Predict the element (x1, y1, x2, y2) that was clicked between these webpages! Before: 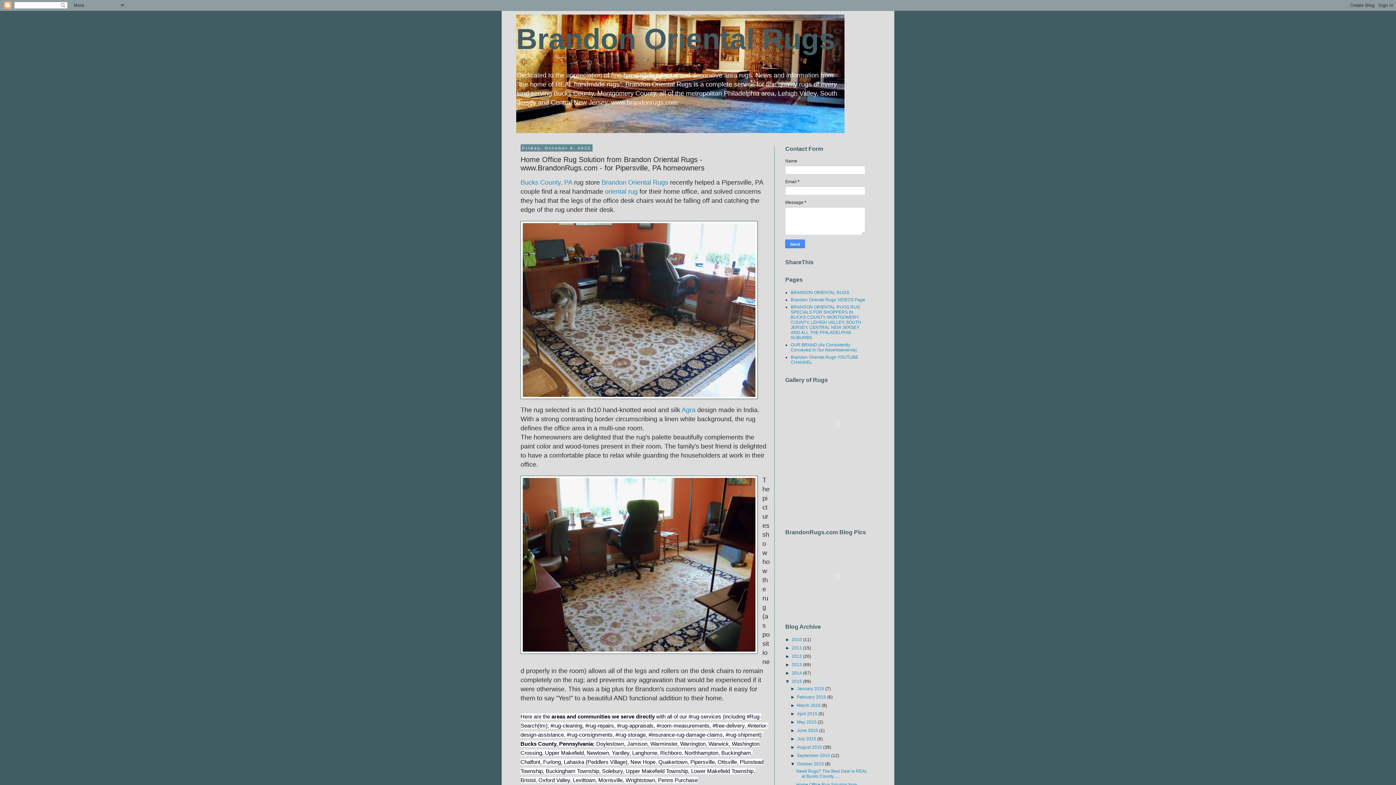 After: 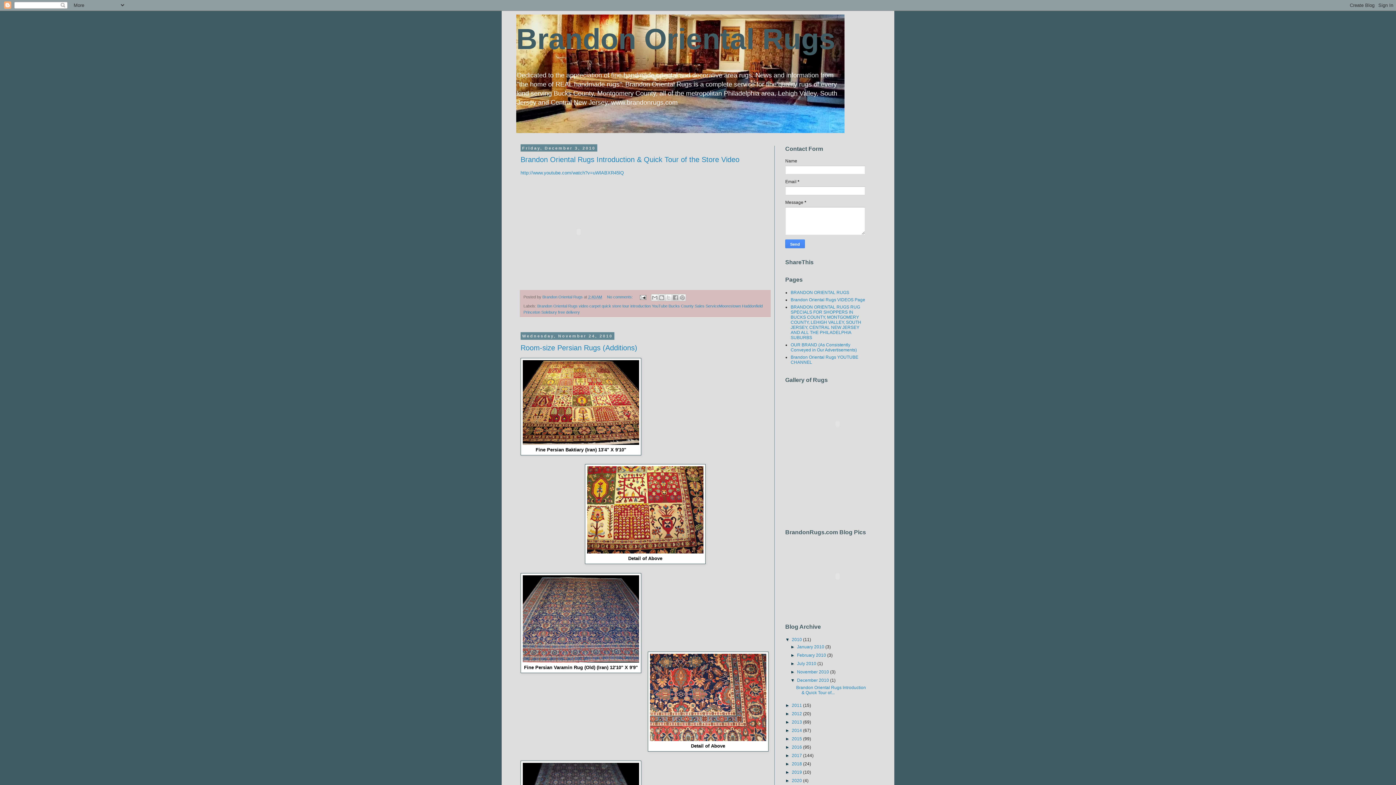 Action: label: 2010  bbox: (792, 637, 803, 642)